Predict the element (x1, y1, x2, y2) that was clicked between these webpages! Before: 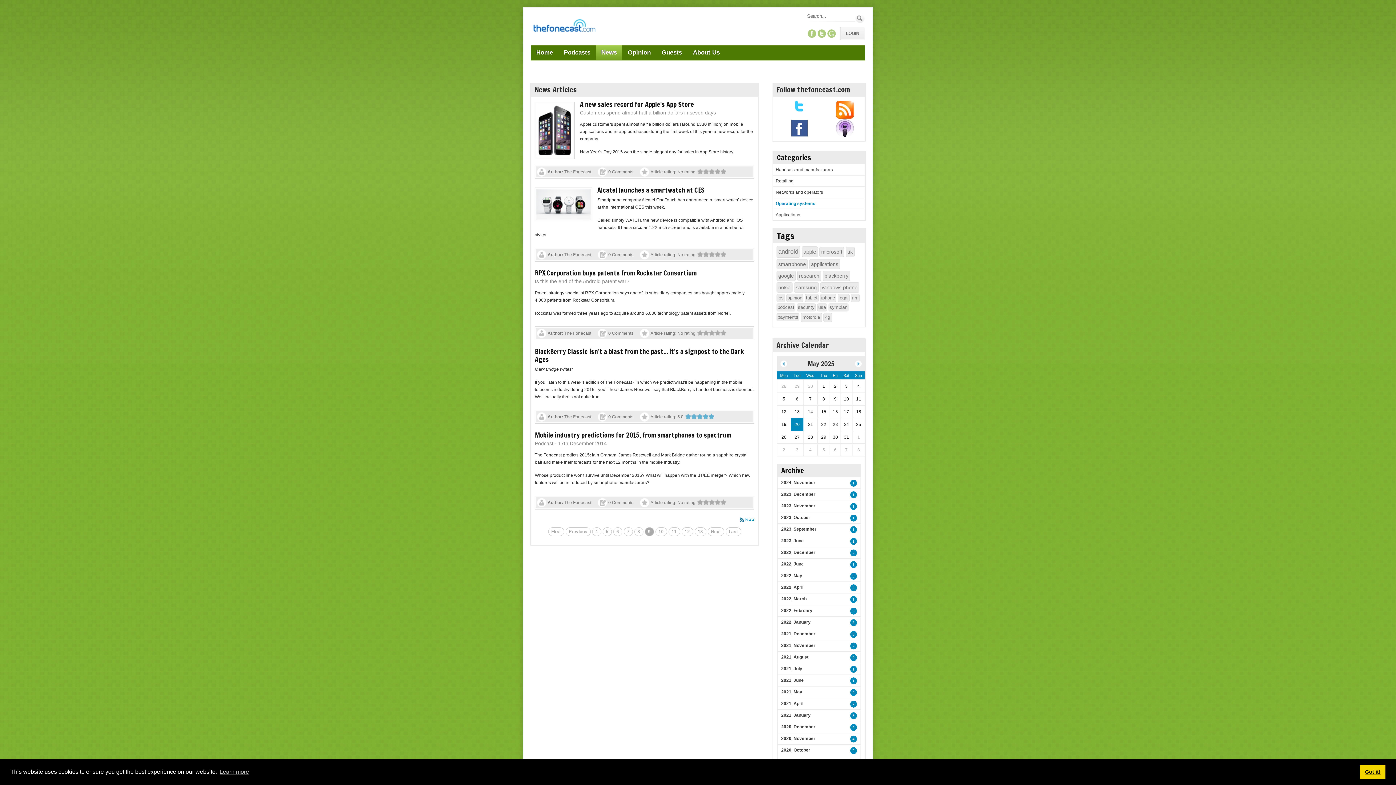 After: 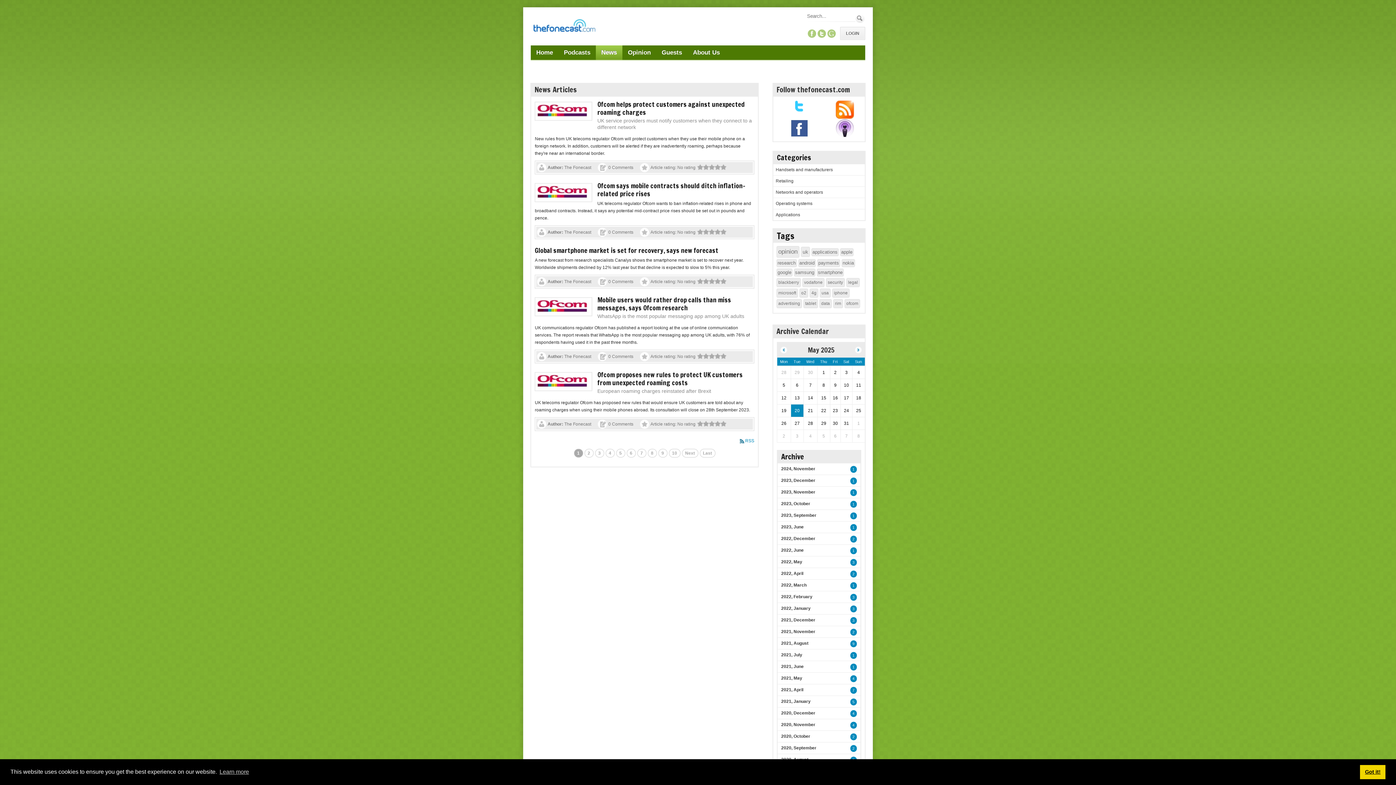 Action: bbox: (564, 252, 591, 257) label: The Fonecast